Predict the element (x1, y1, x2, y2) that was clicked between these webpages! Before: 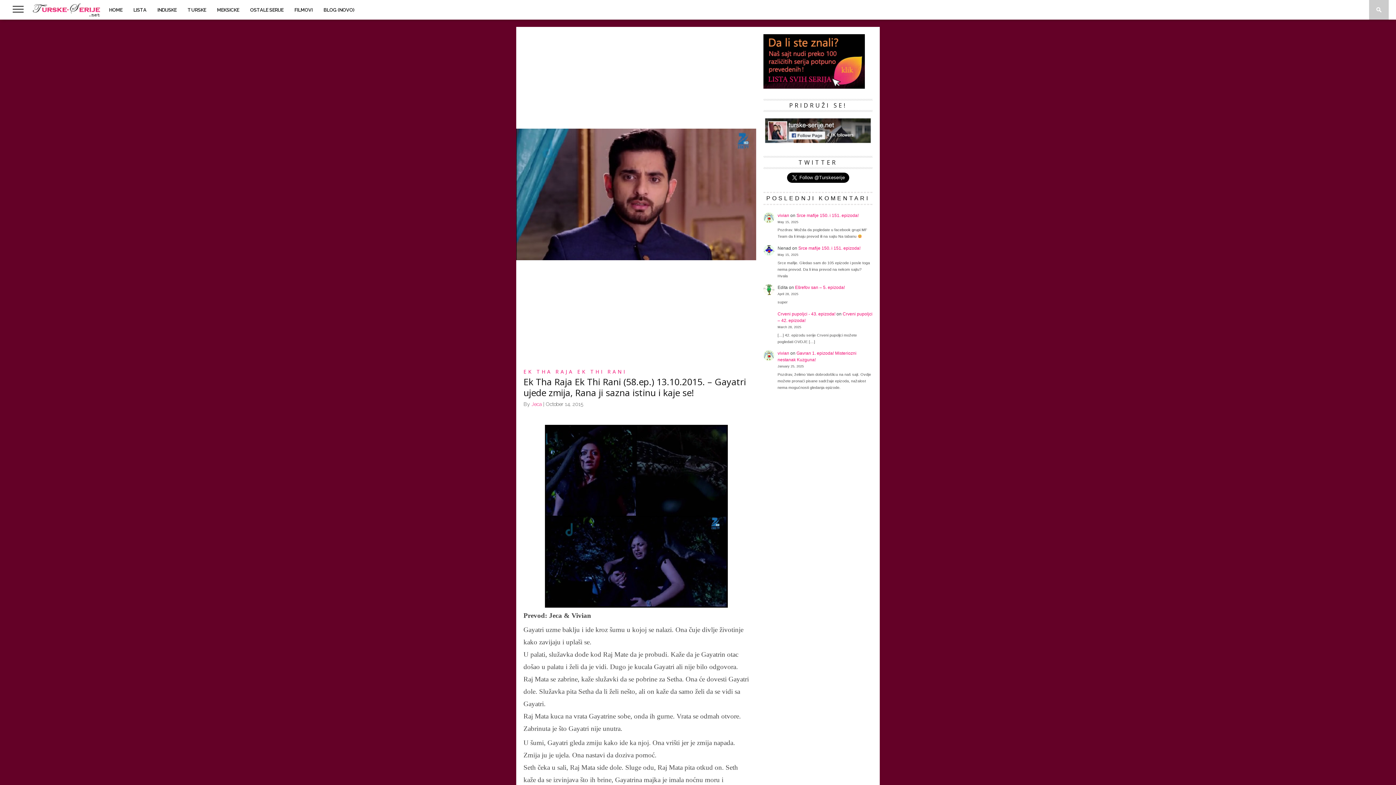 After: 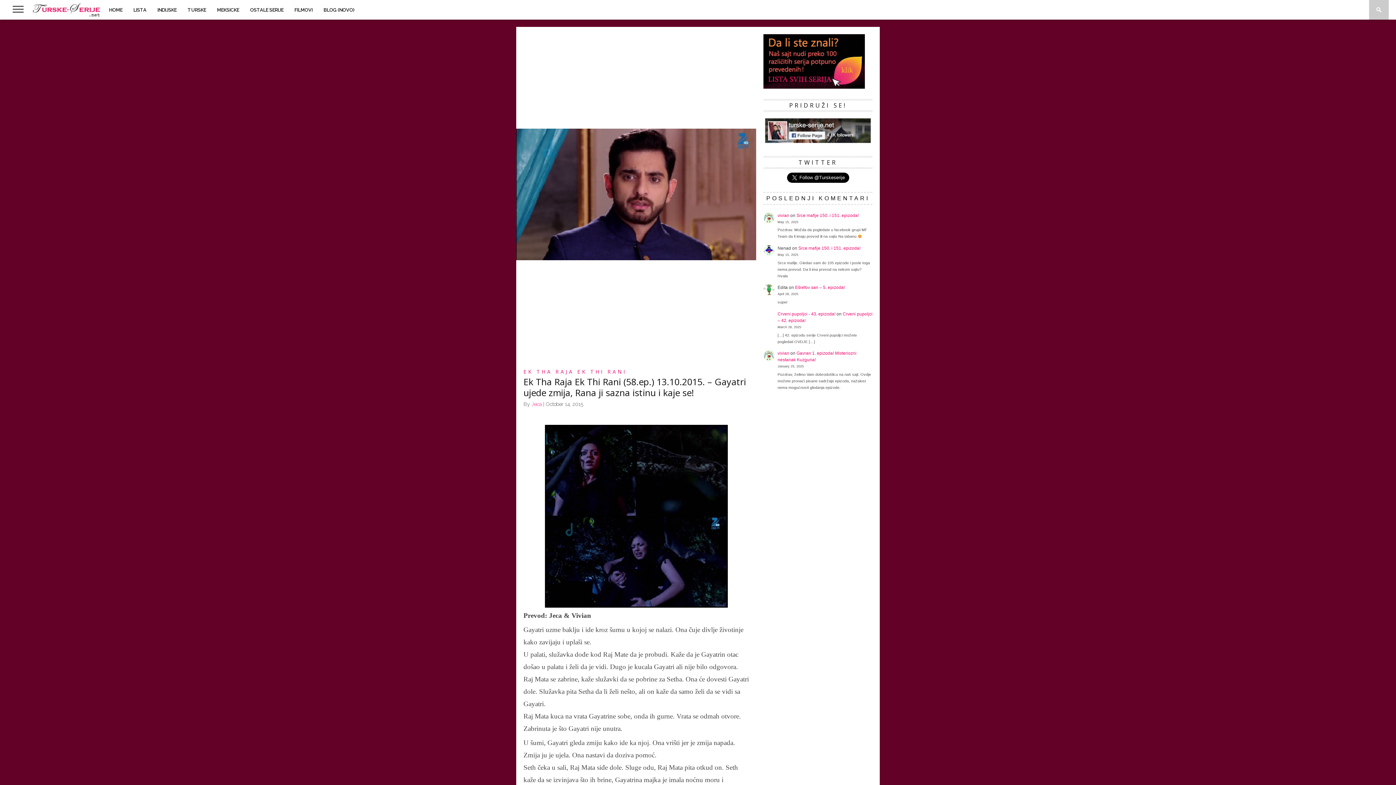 Action: bbox: (763, 142, 872, 147)